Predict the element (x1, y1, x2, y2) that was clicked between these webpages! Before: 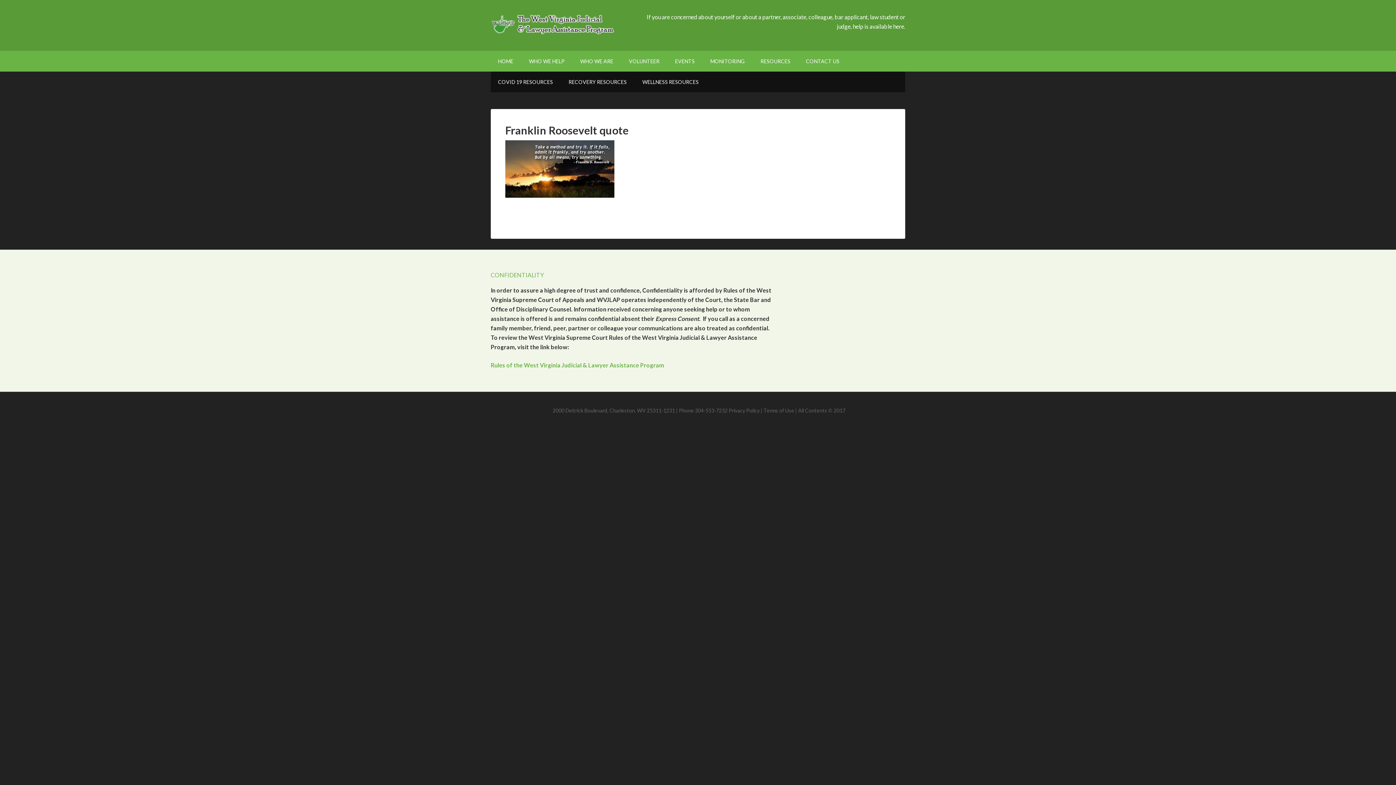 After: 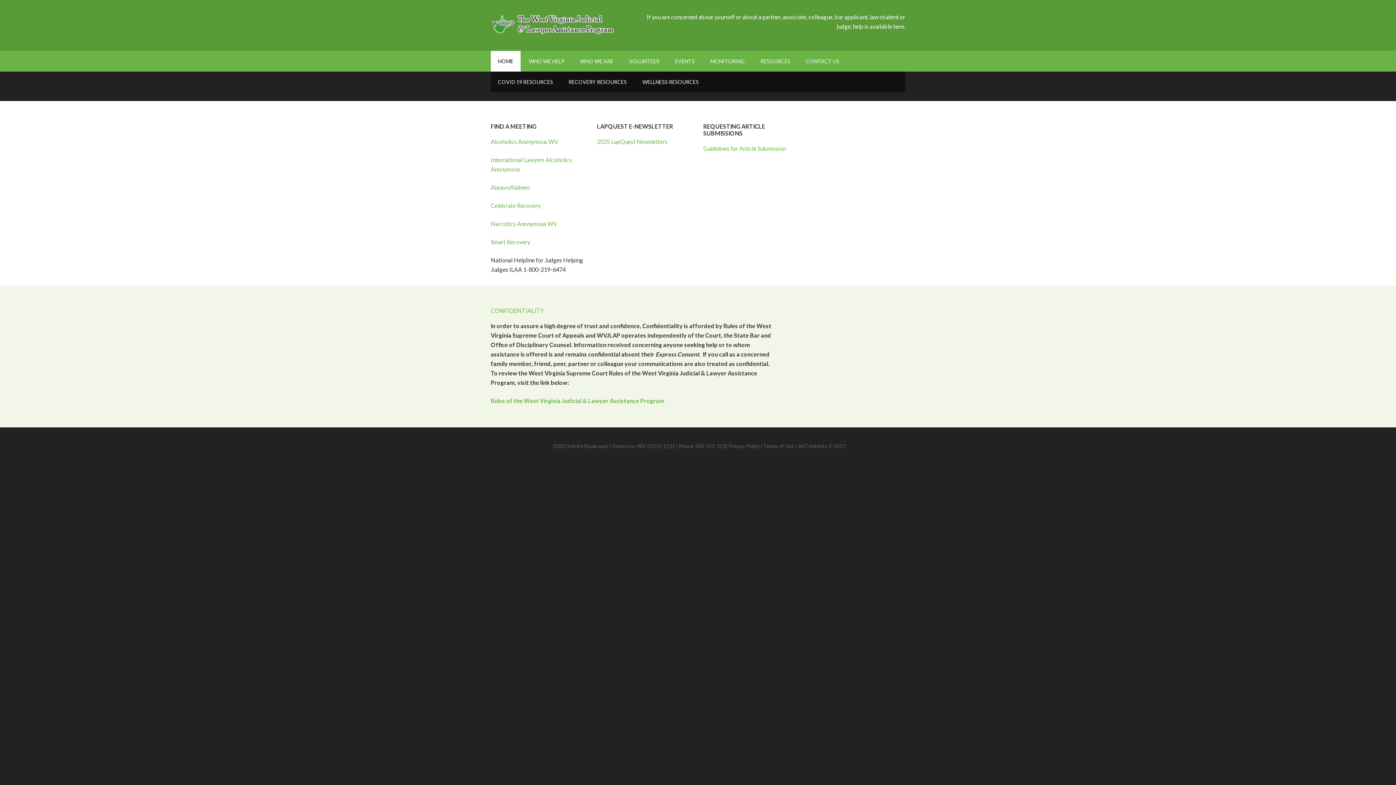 Action: bbox: (490, 7, 614, 43) label: WEST VIRGINIA JUDICIAL & LAWYER ASSISTANCE PROGRAM